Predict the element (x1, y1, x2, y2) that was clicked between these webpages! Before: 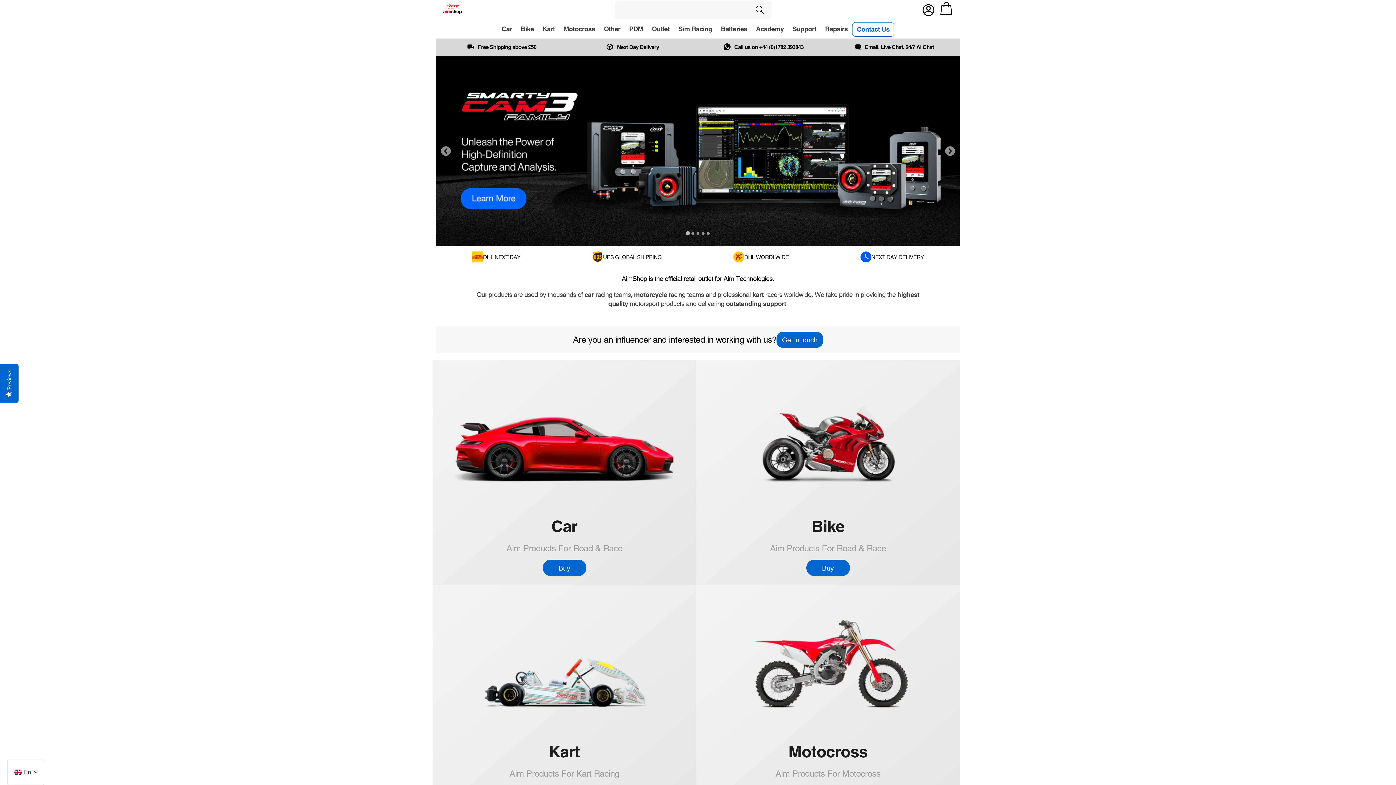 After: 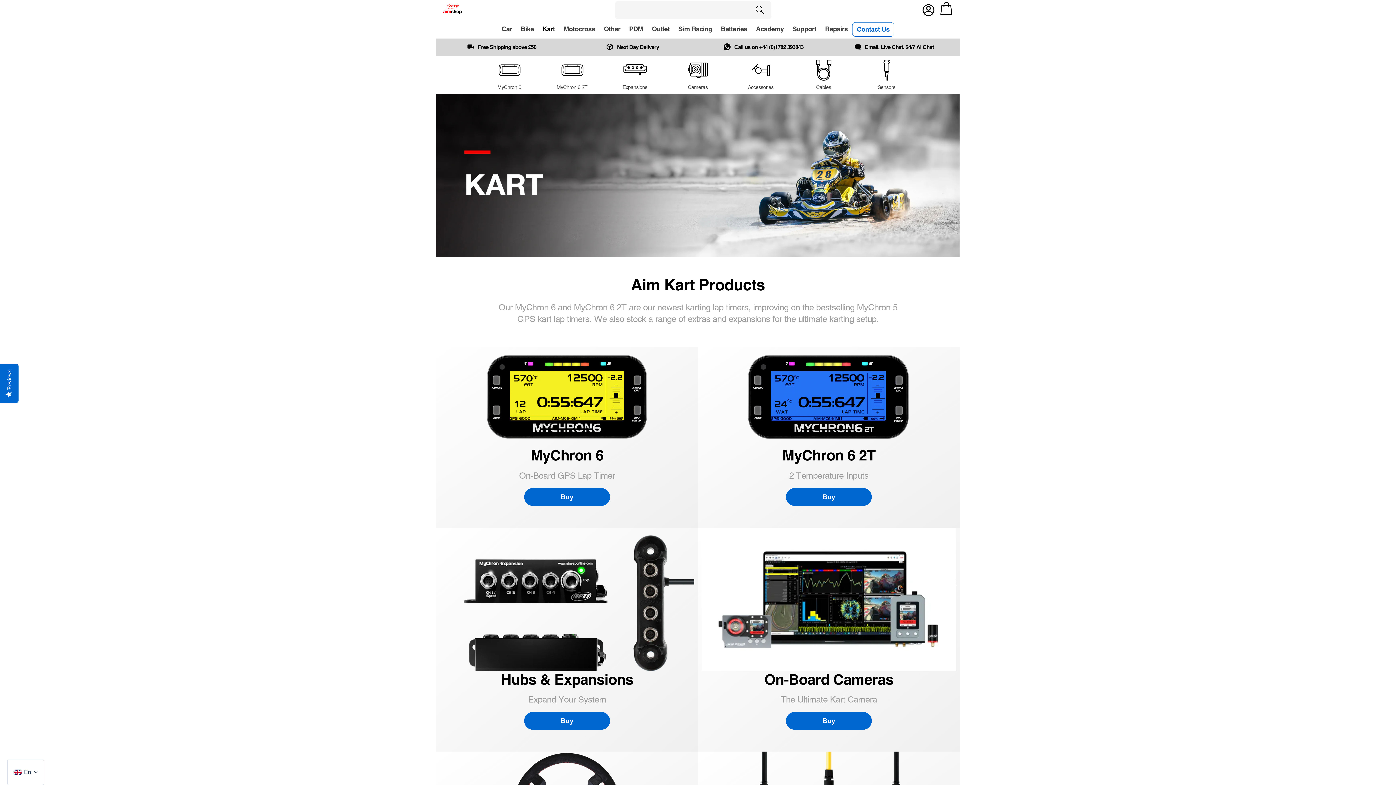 Action: bbox: (441, 594, 687, 732)